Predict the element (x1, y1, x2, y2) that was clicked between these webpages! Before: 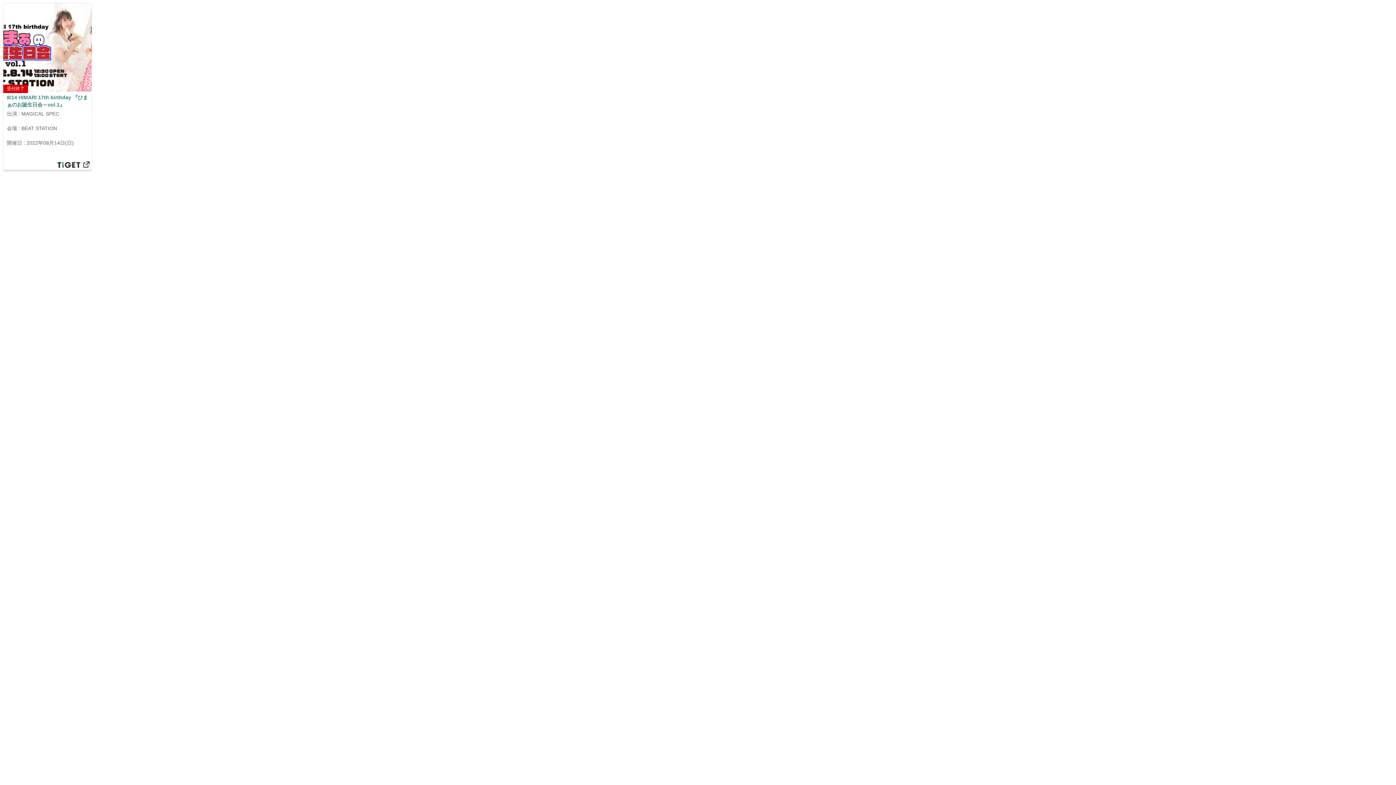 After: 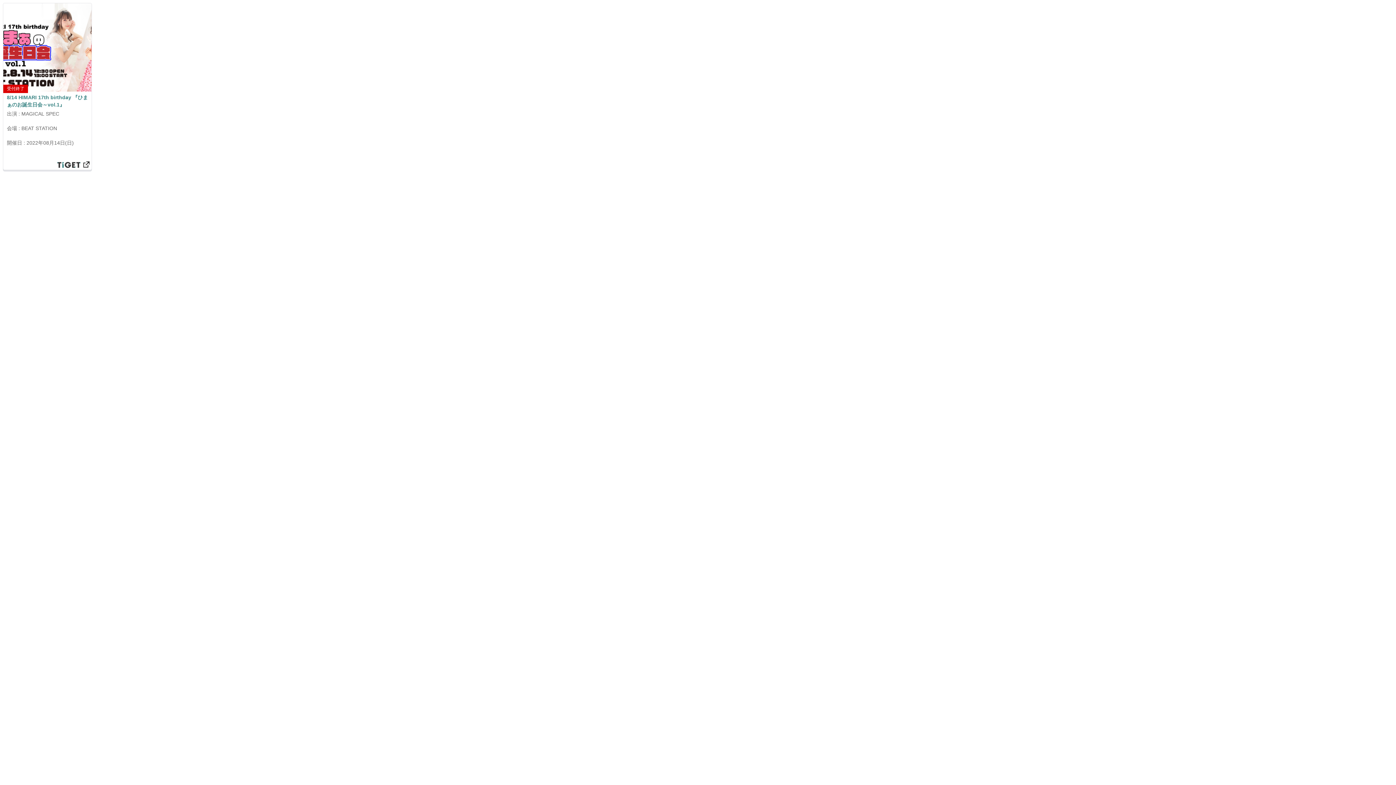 Action: bbox: (6, 93, 88, 108) label: 8/14 HIMARI 17th birthday 『ひまぁのお誕生日会～vol.1』